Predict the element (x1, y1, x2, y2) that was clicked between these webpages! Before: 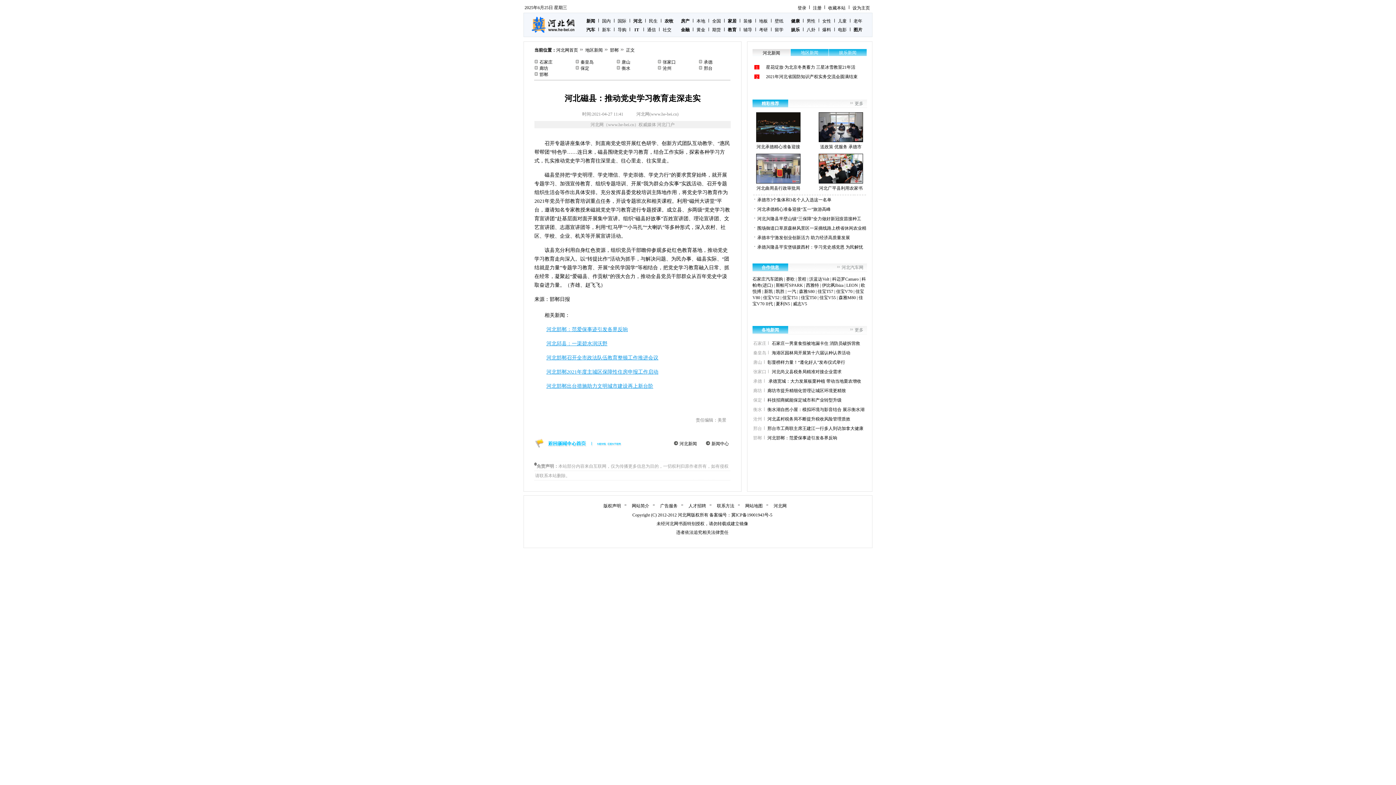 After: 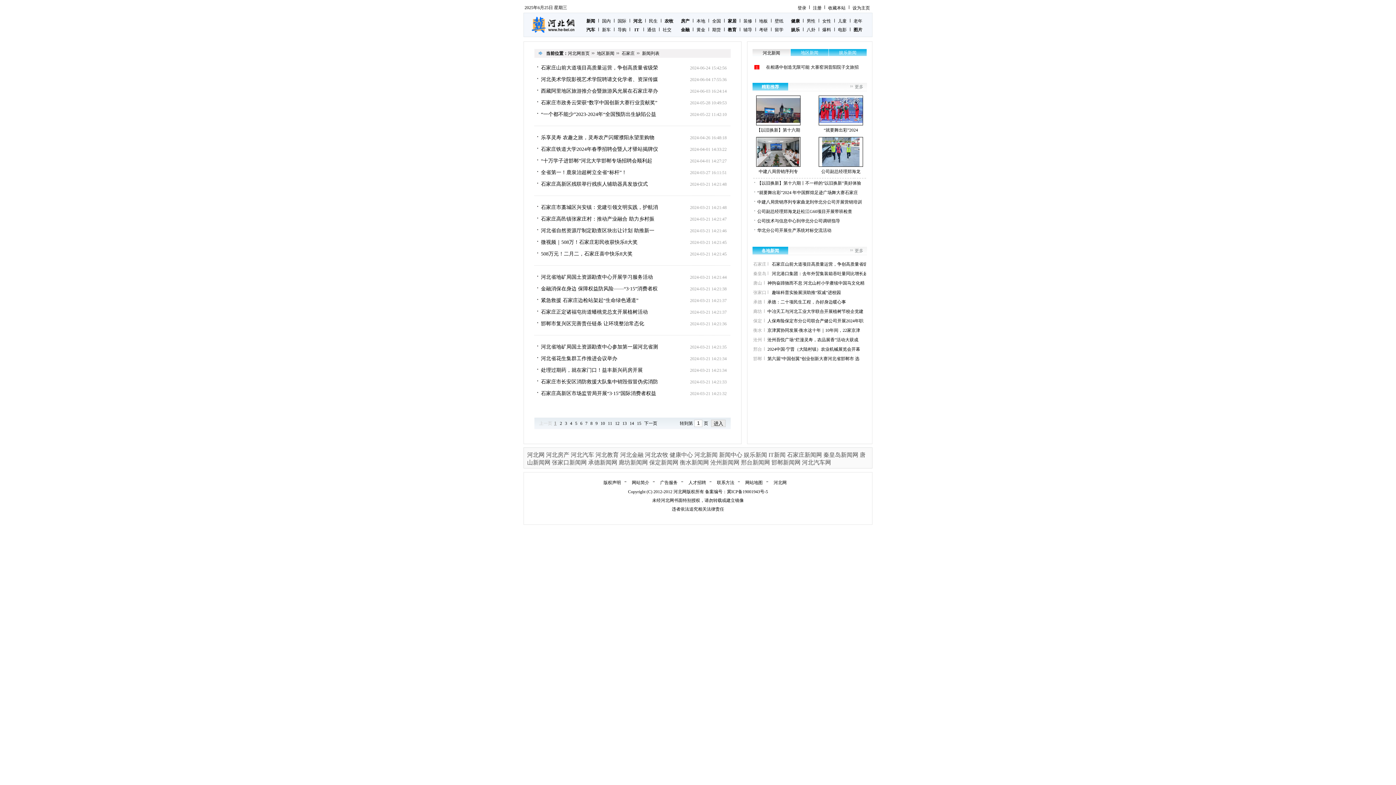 Action: bbox: (753, 341, 769, 346) label: 石家庄